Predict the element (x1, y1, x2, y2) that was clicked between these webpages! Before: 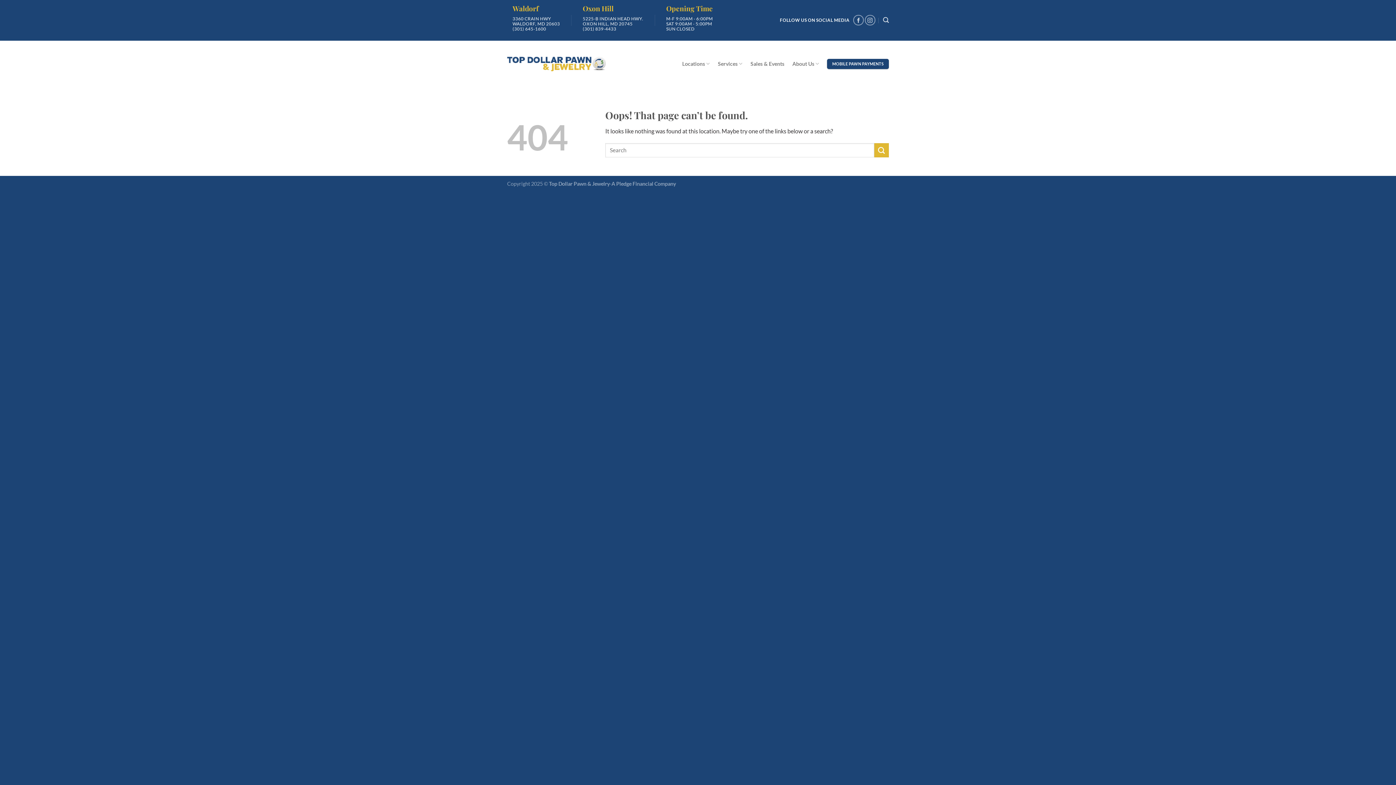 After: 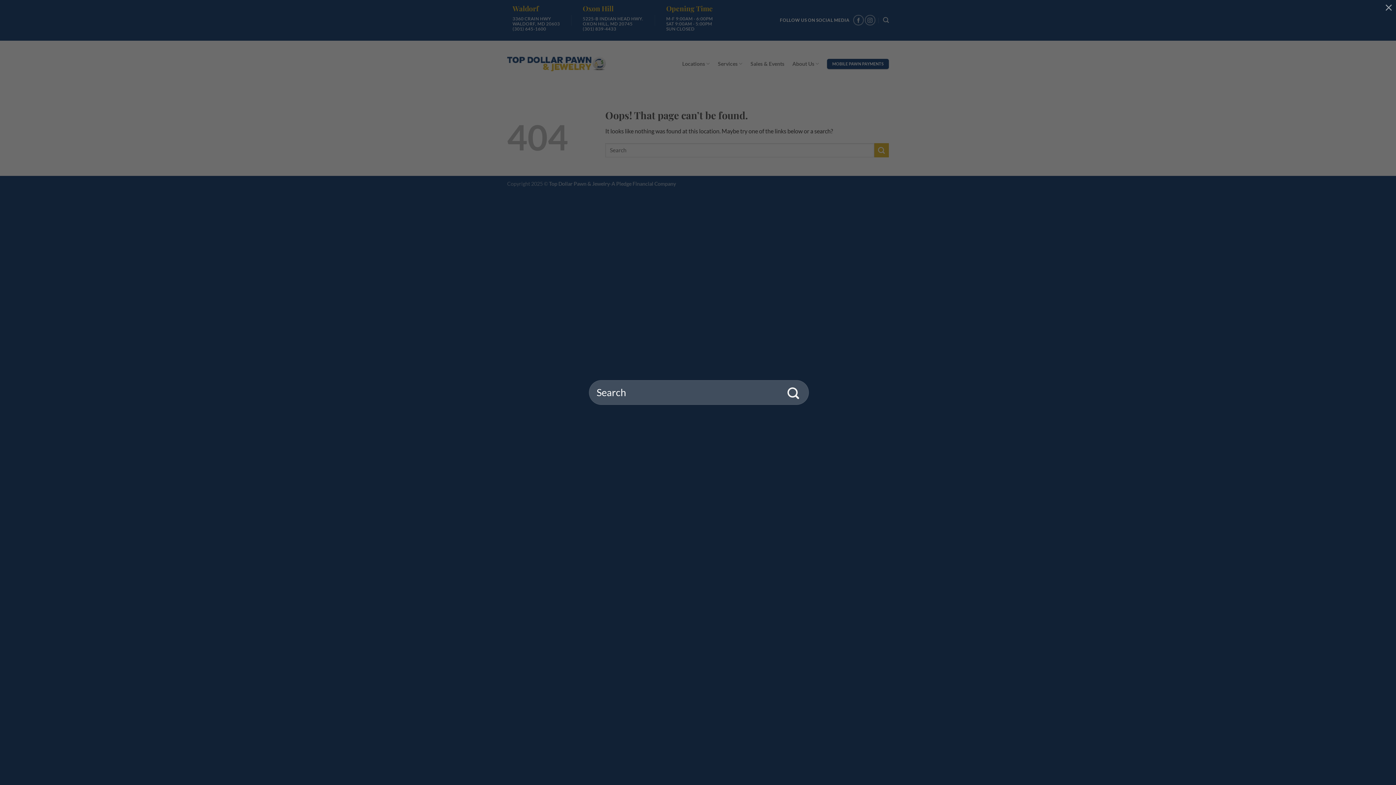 Action: label: Search bbox: (883, 15, 889, 25)